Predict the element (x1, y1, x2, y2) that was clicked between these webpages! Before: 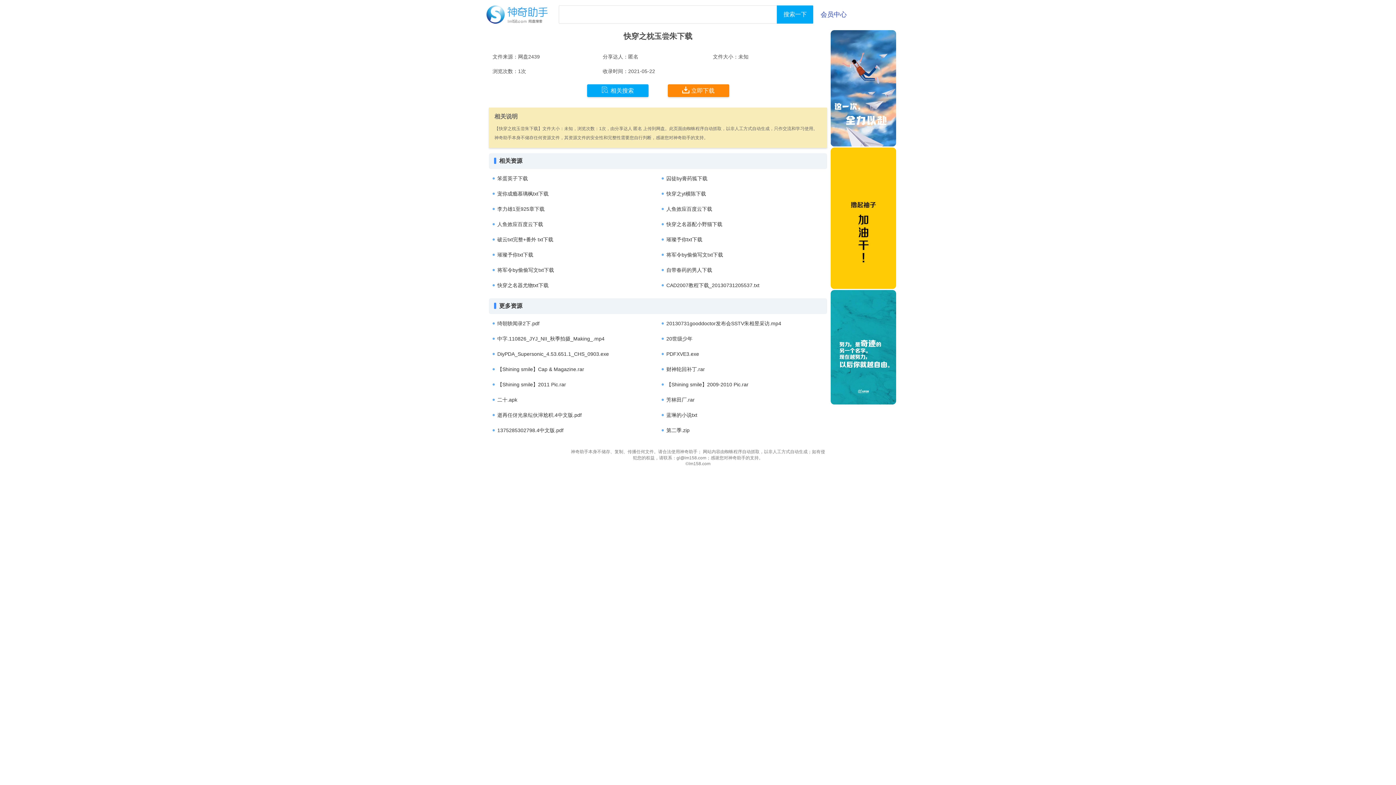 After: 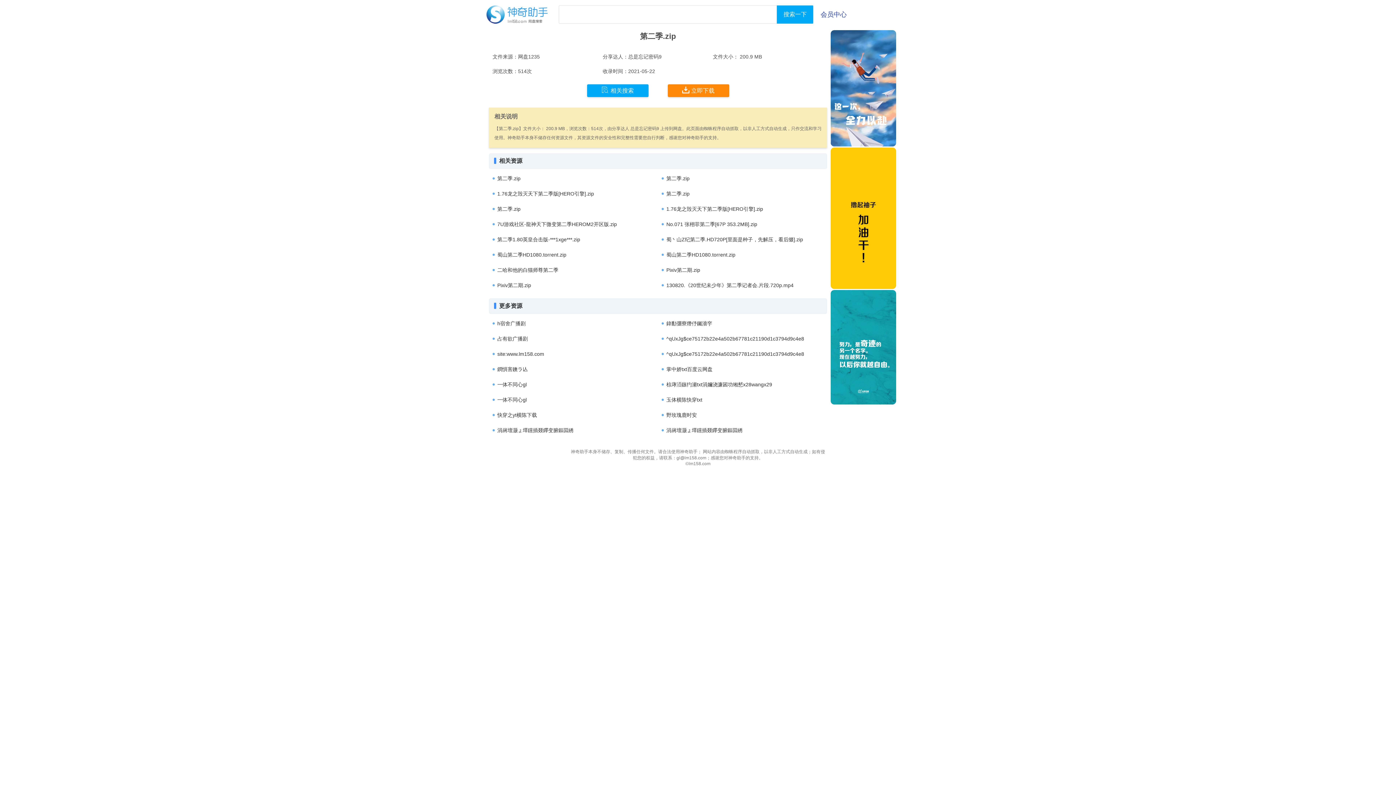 Action: bbox: (666, 427, 689, 433) label: 第二季.zip